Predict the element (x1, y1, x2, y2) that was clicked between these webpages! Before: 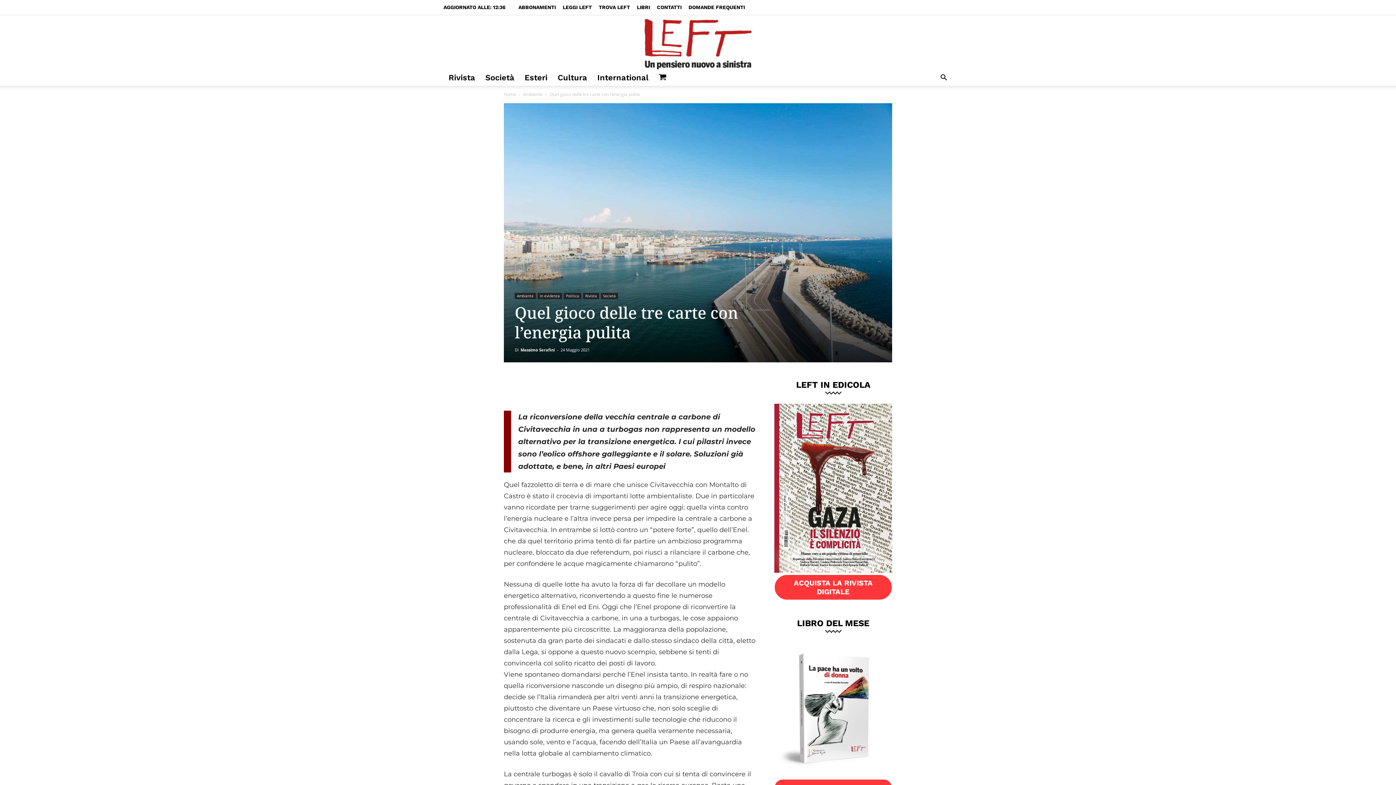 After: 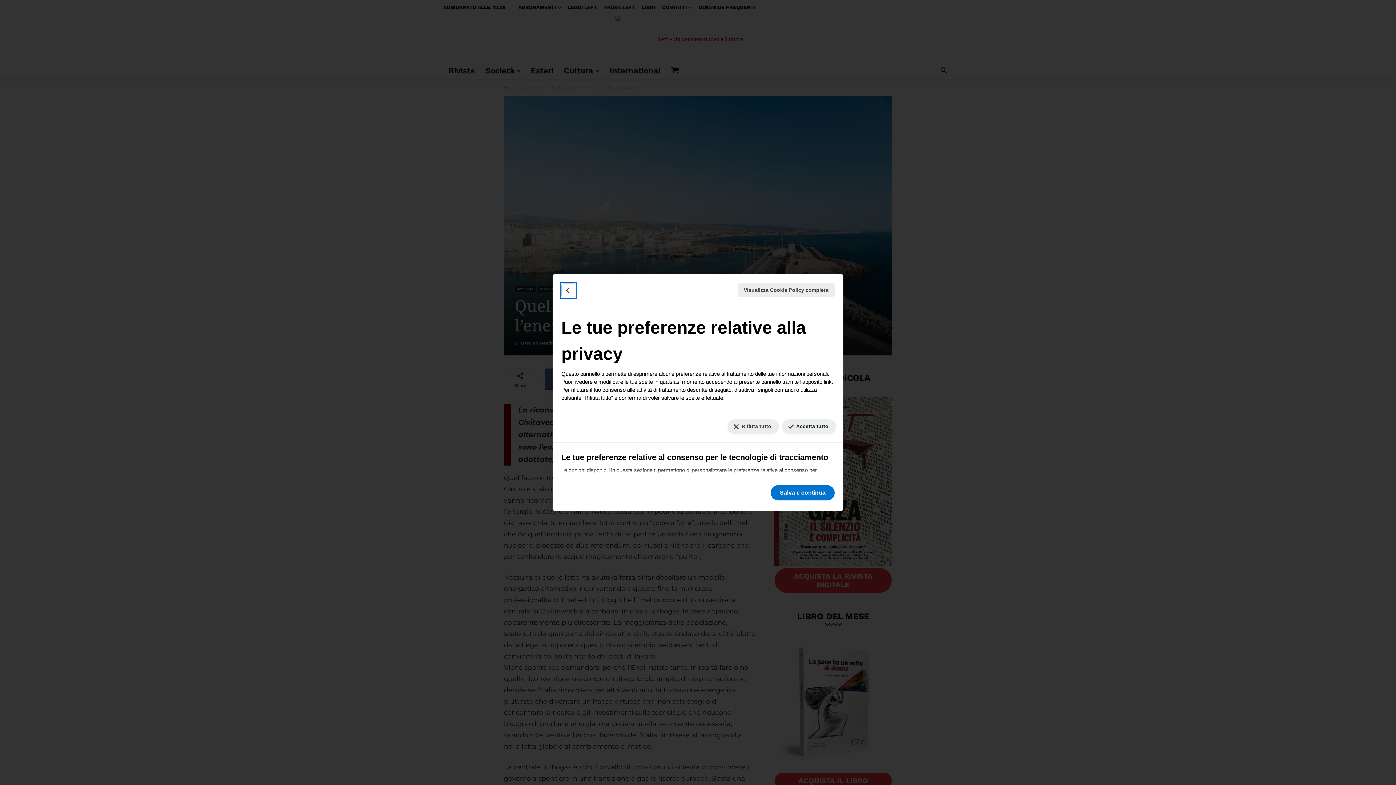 Action: label: Le tue preferenze relative al consenso per le tecnologie di tracciamento bbox: (1320, 769, 1390, 779)